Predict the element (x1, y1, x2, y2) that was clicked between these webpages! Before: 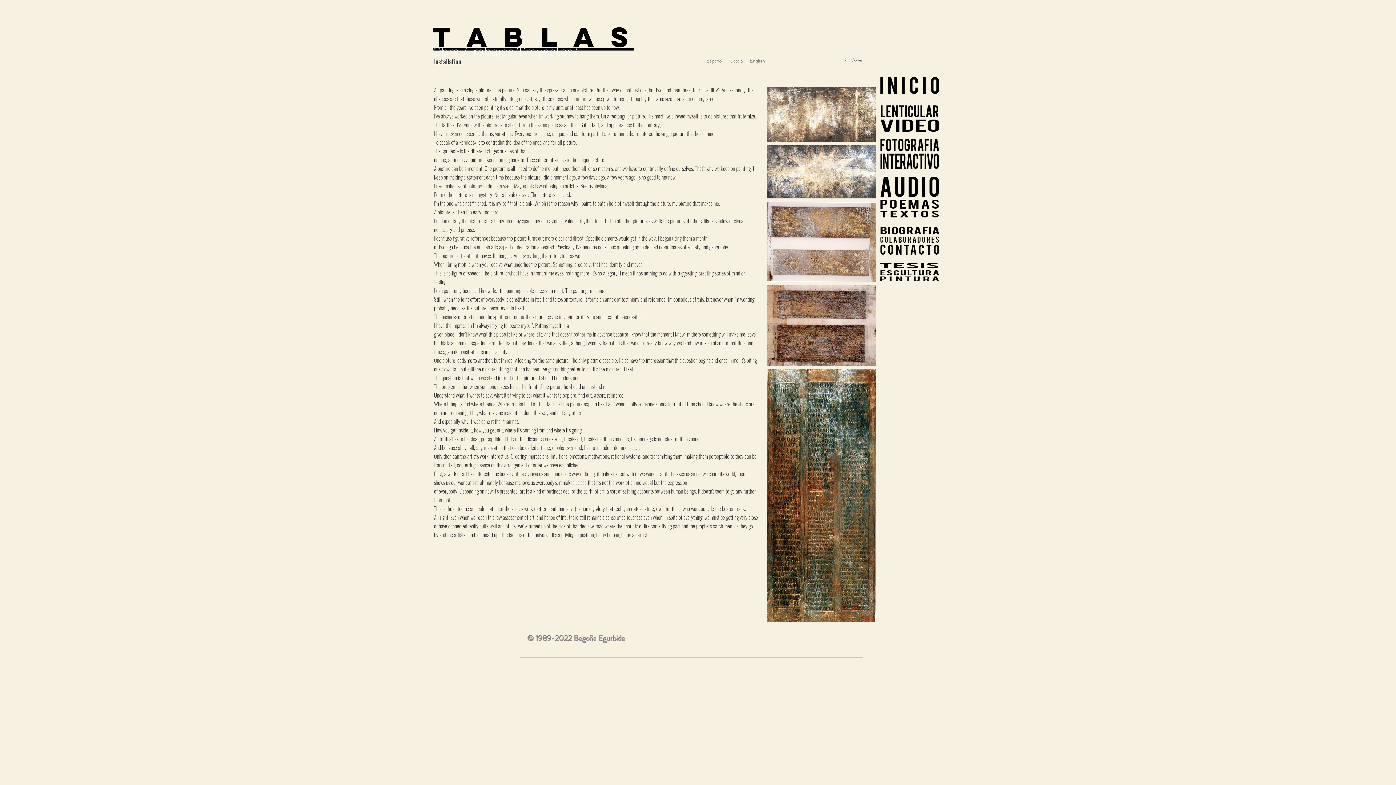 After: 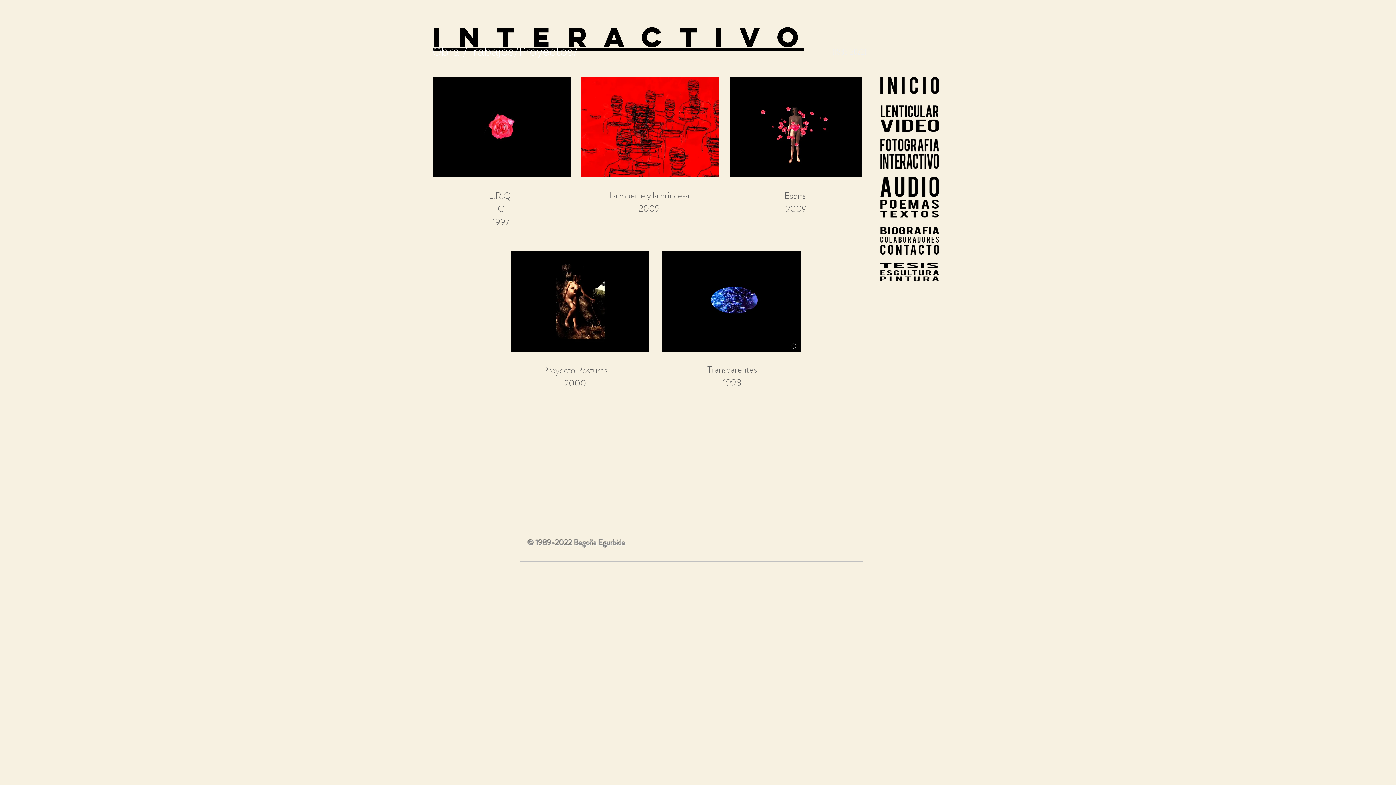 Action: bbox: (872, 151, 948, 172)